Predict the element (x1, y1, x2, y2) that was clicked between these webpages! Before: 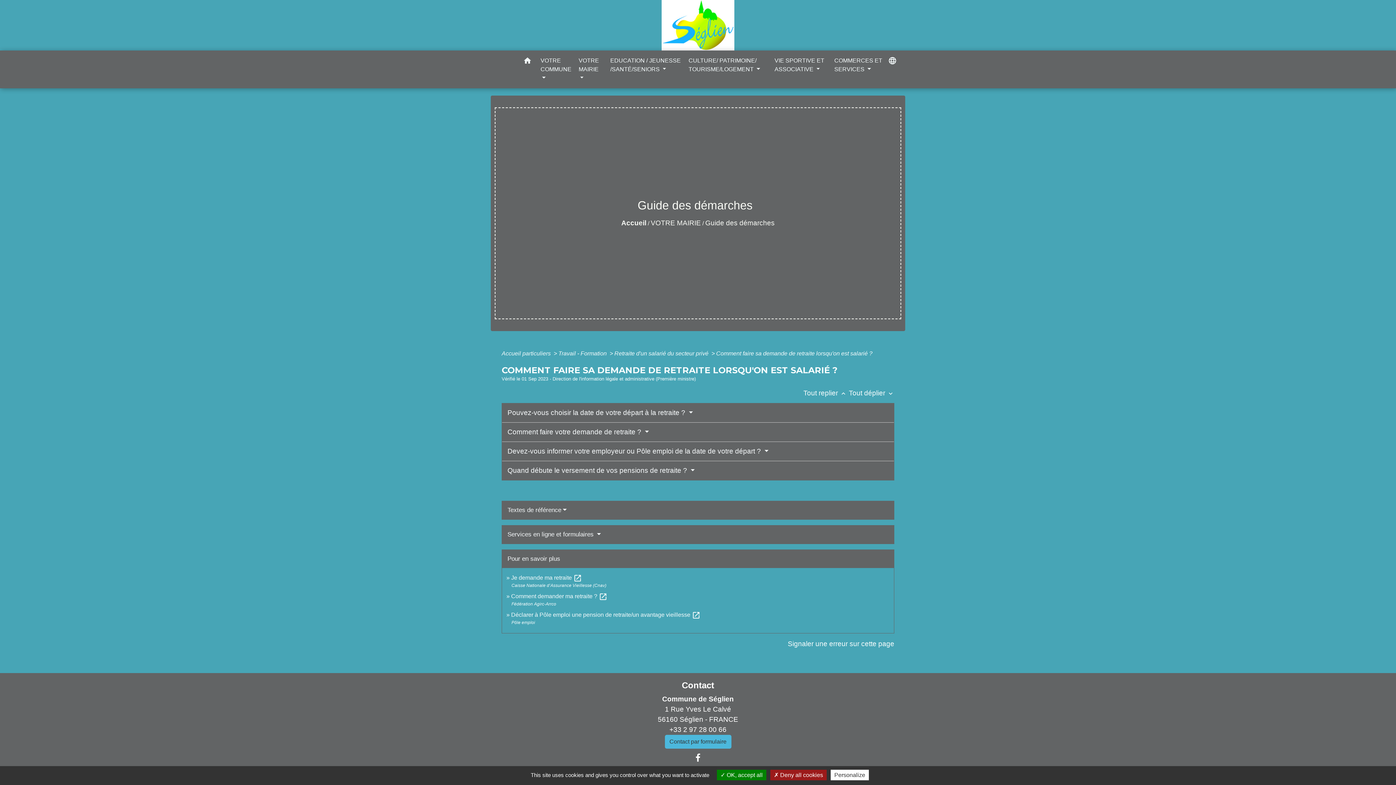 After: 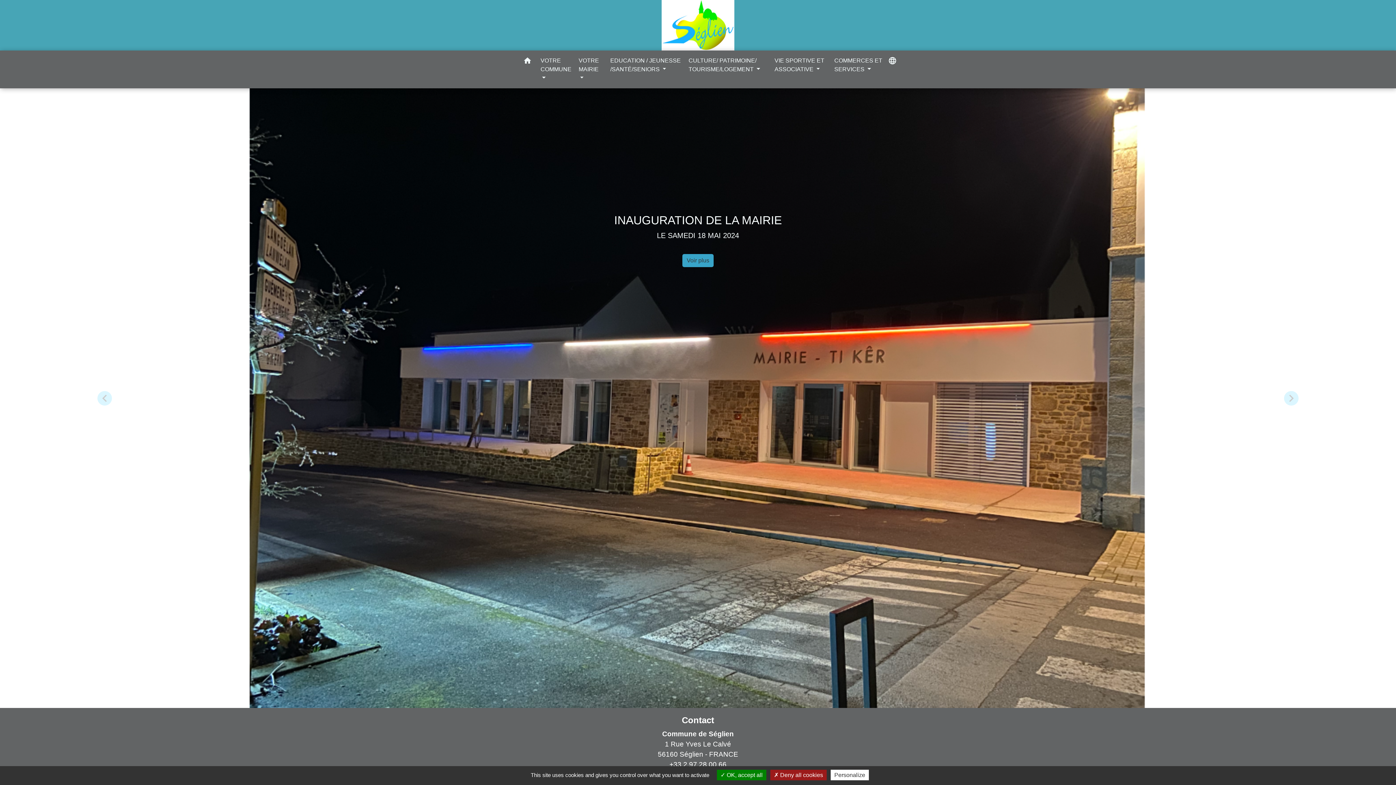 Action: label: VOTRE MAIRIE bbox: (650, 219, 701, 226)